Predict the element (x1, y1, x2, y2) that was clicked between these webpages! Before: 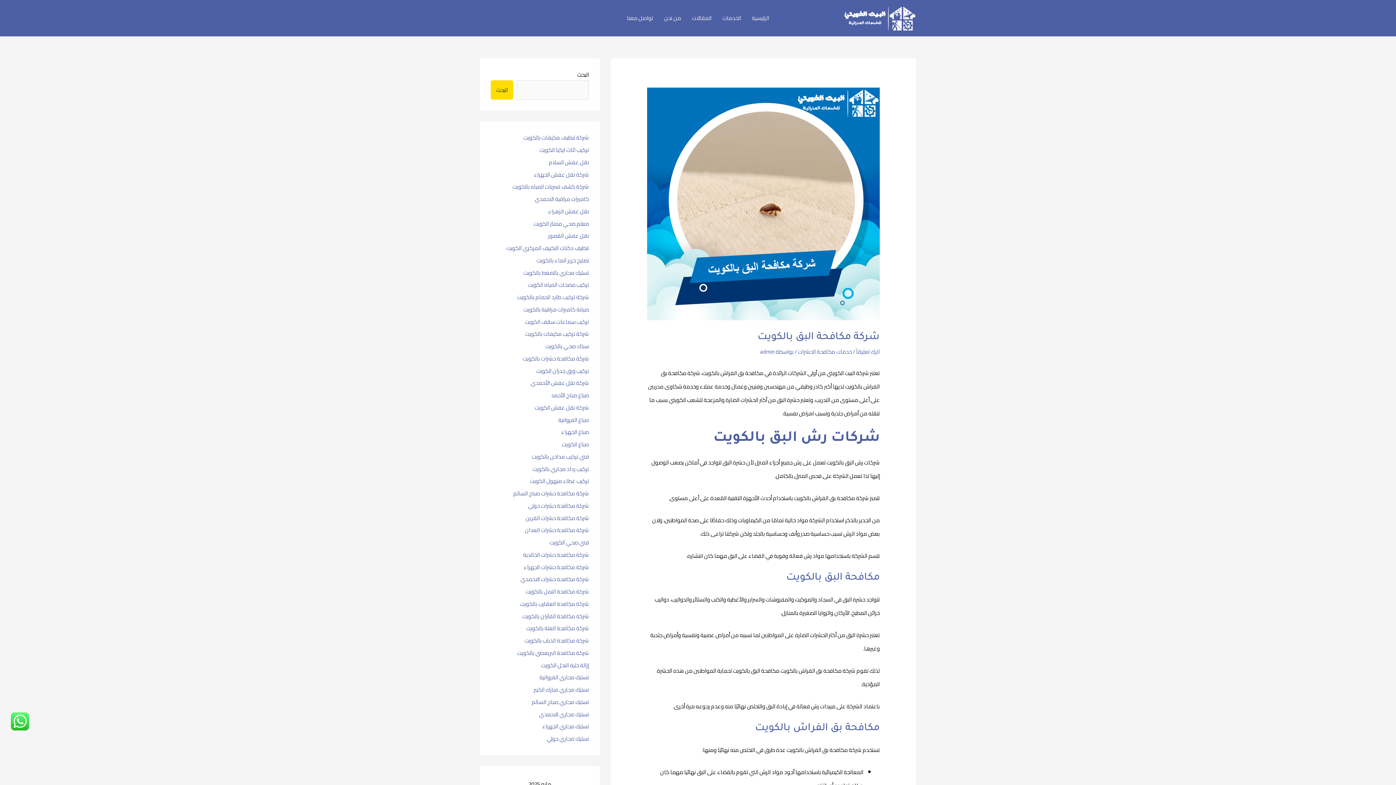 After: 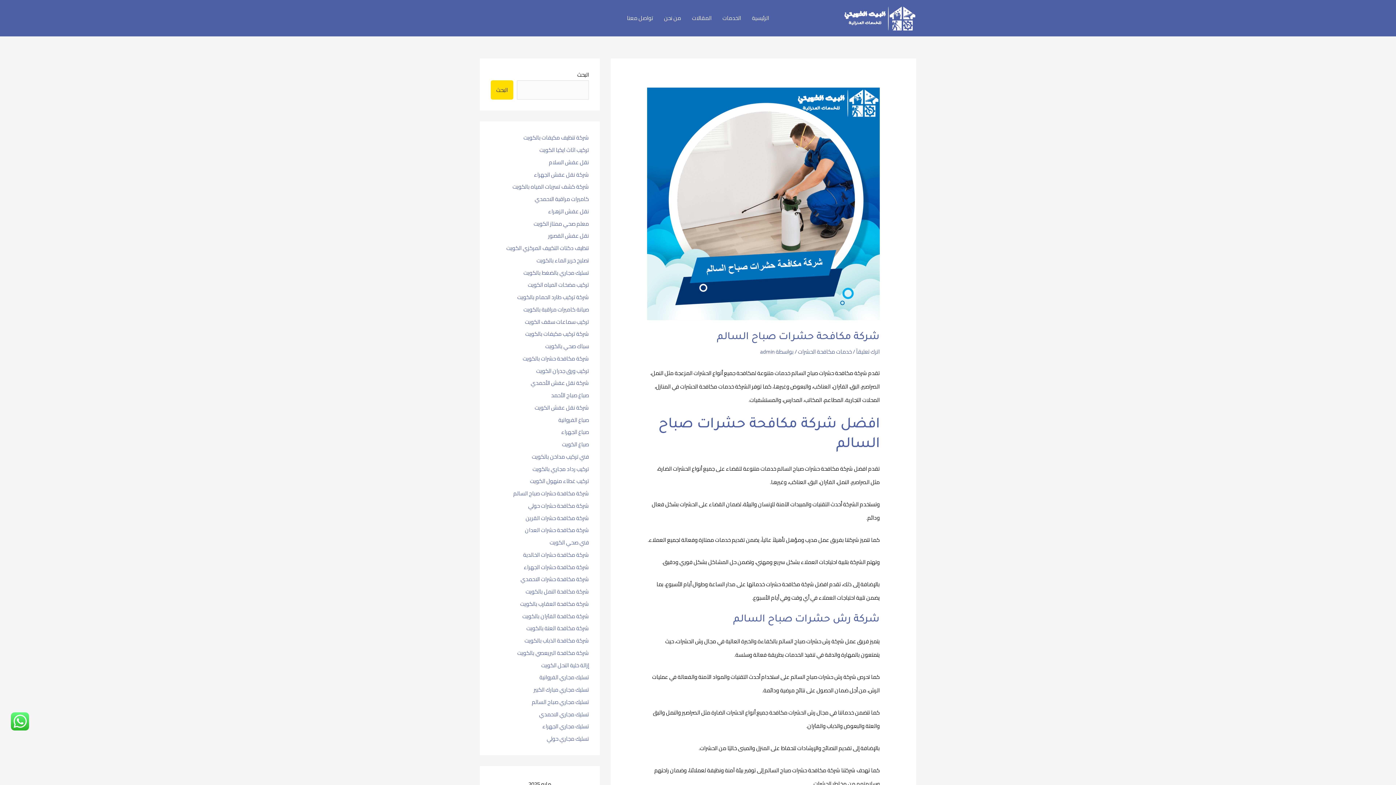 Action: bbox: (513, 488, 589, 498) label: شركة مكافحة حشرات صباح السالم